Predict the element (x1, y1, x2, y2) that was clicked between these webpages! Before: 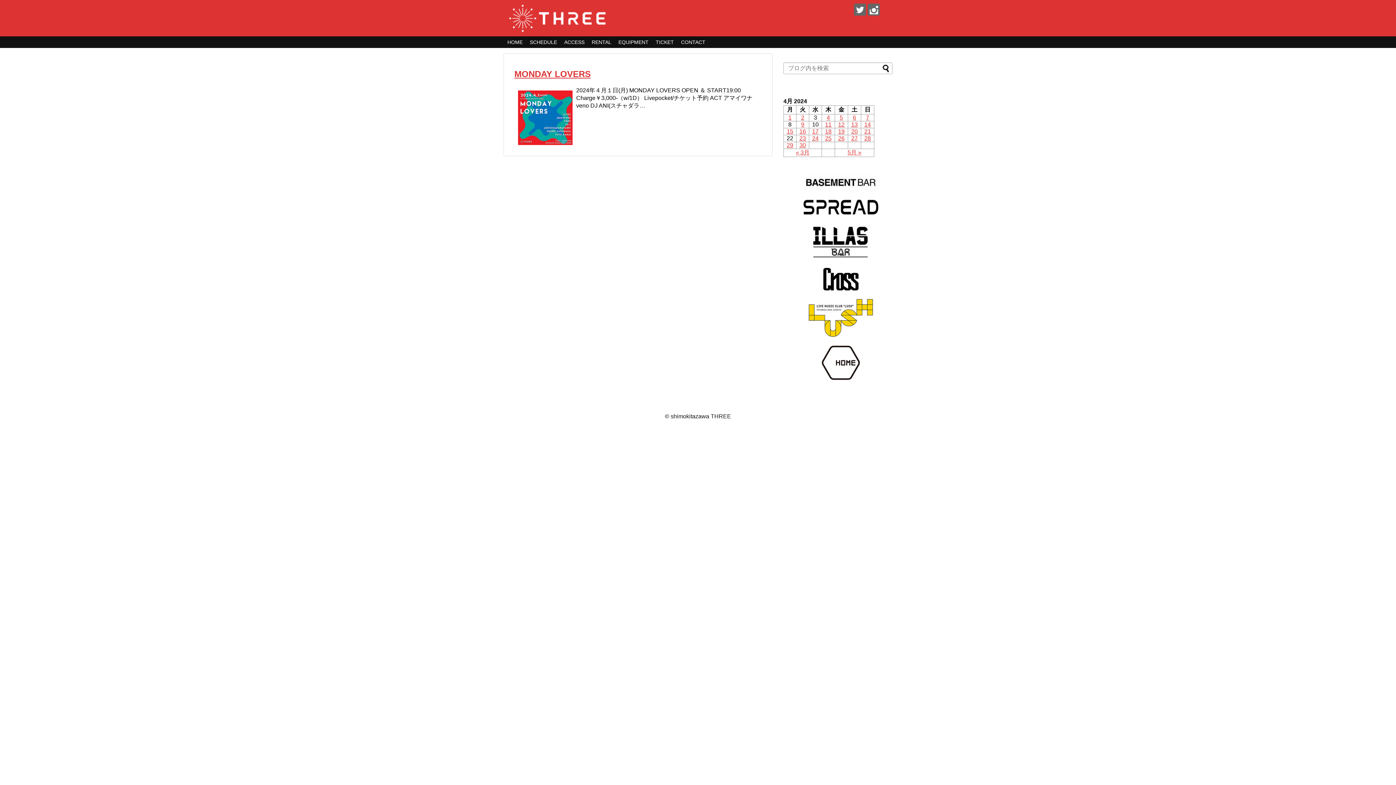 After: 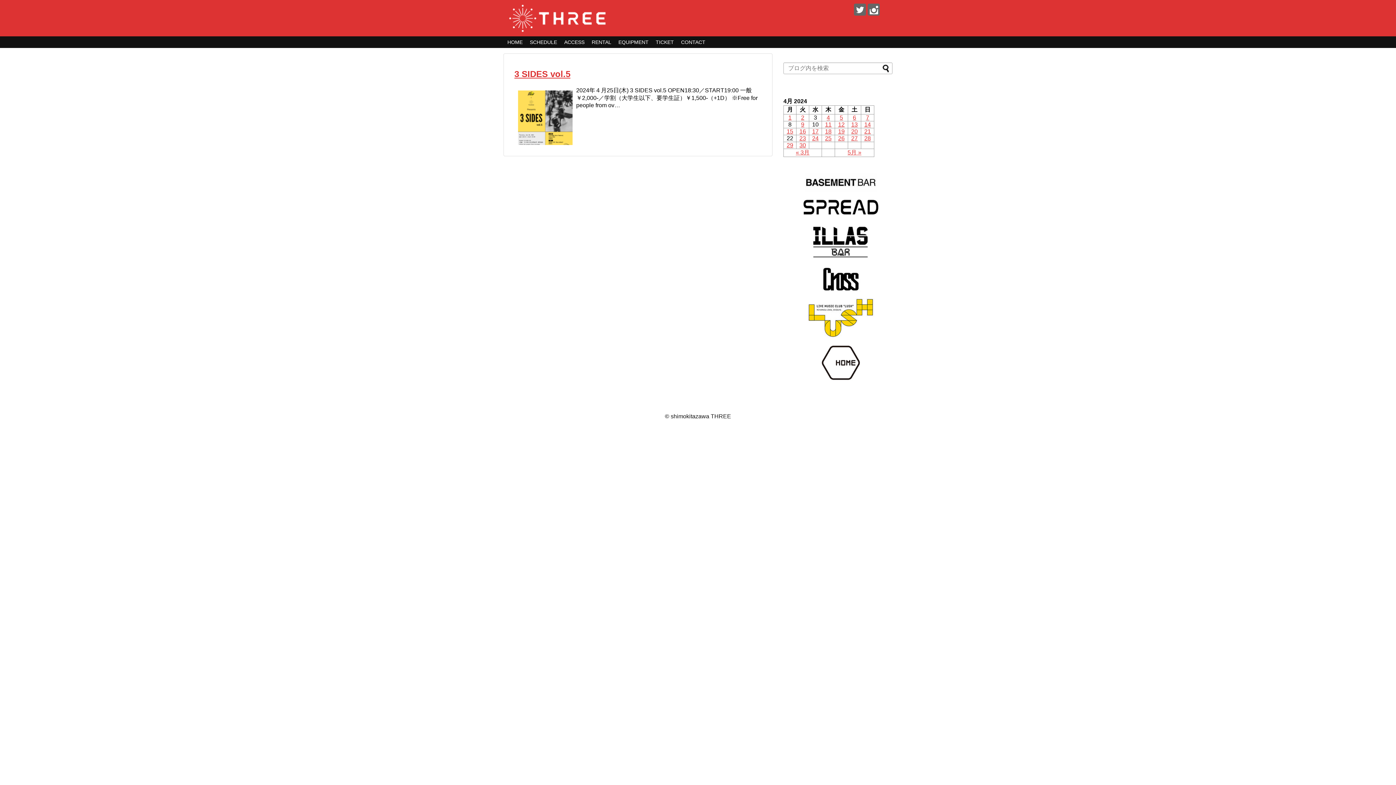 Action: bbox: (825, 135, 831, 141) label: 25